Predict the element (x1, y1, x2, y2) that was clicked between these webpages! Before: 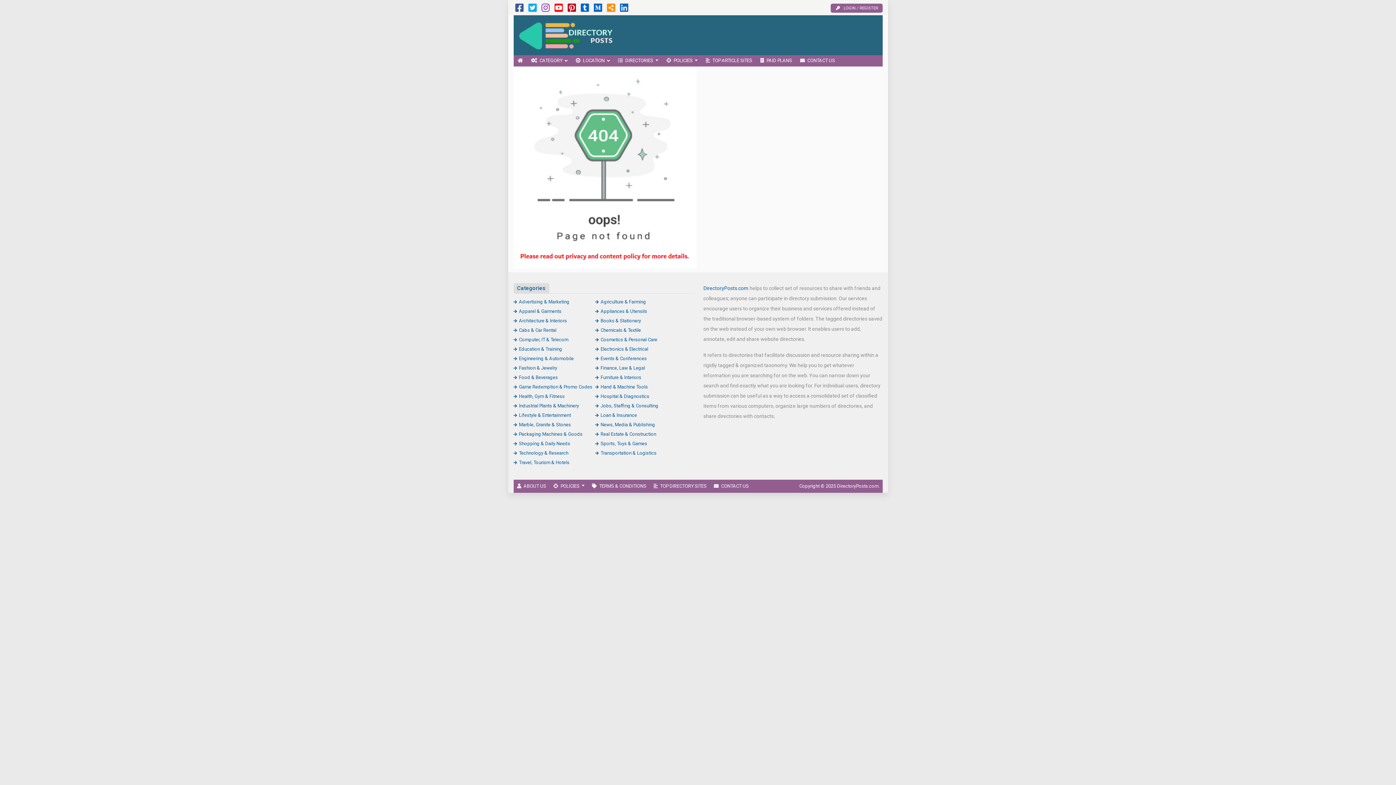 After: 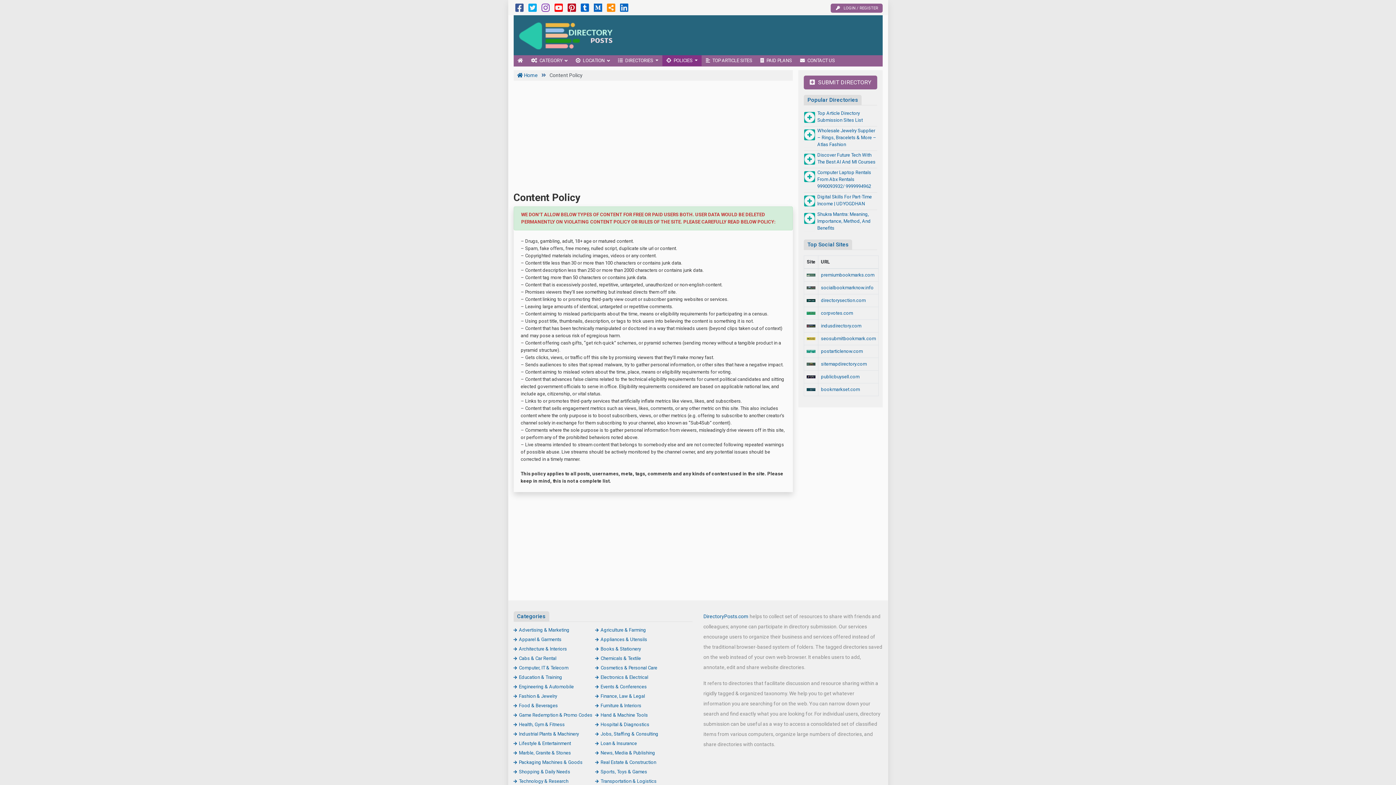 Action: label: POLICIES  bbox: (549, 479, 588, 492)